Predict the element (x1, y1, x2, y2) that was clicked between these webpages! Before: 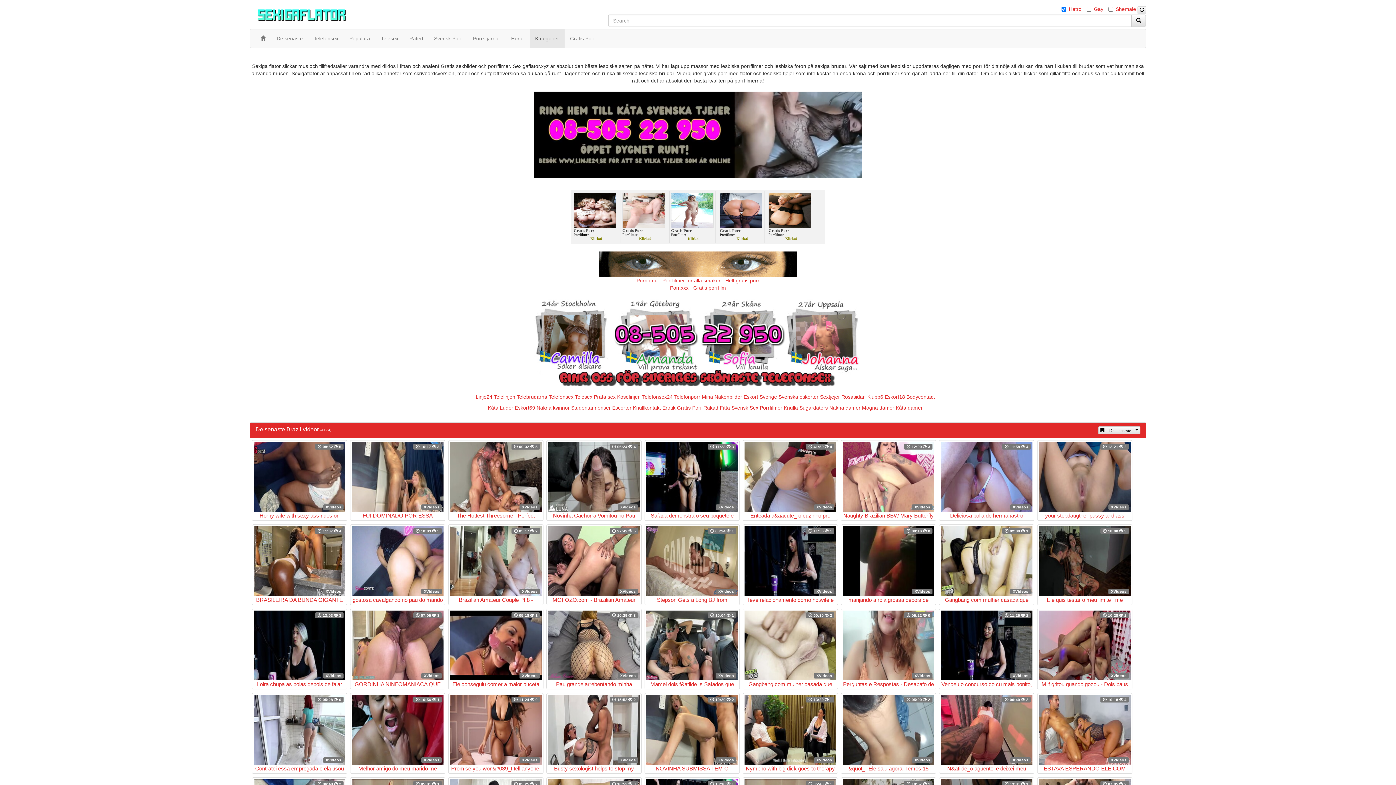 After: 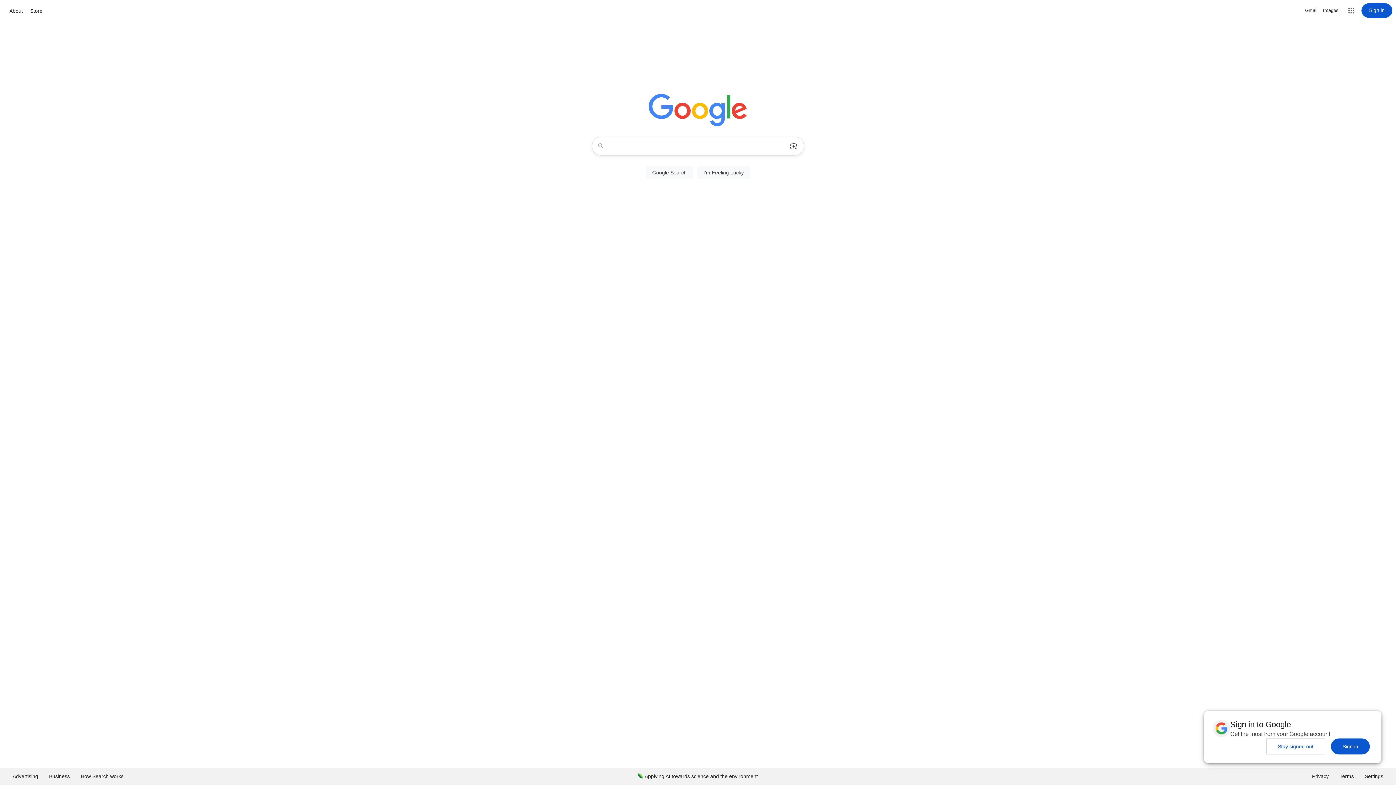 Action: label:  00:16  0
XVideos
manjando a rola grossa depois de uma sugada peniana bbox: (842, 526, 934, 603)